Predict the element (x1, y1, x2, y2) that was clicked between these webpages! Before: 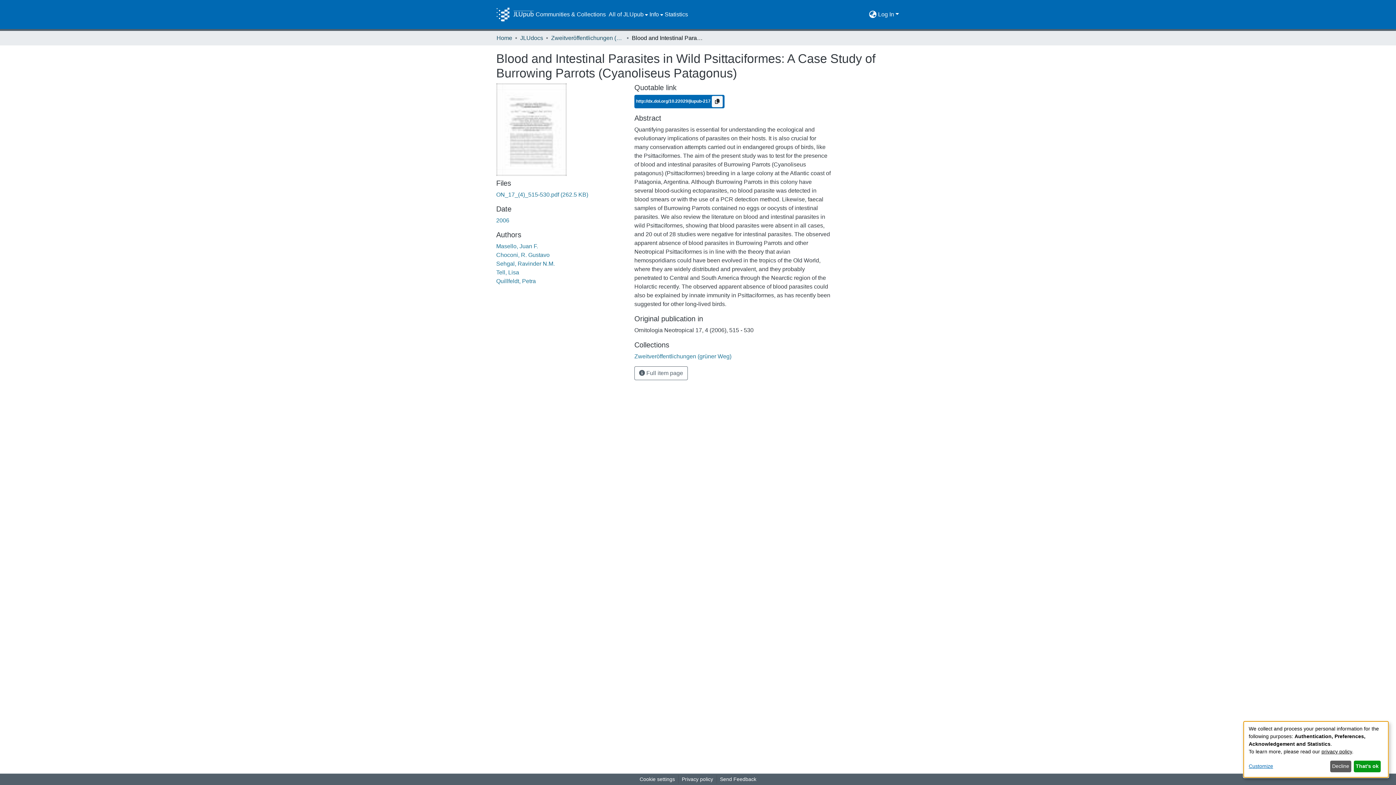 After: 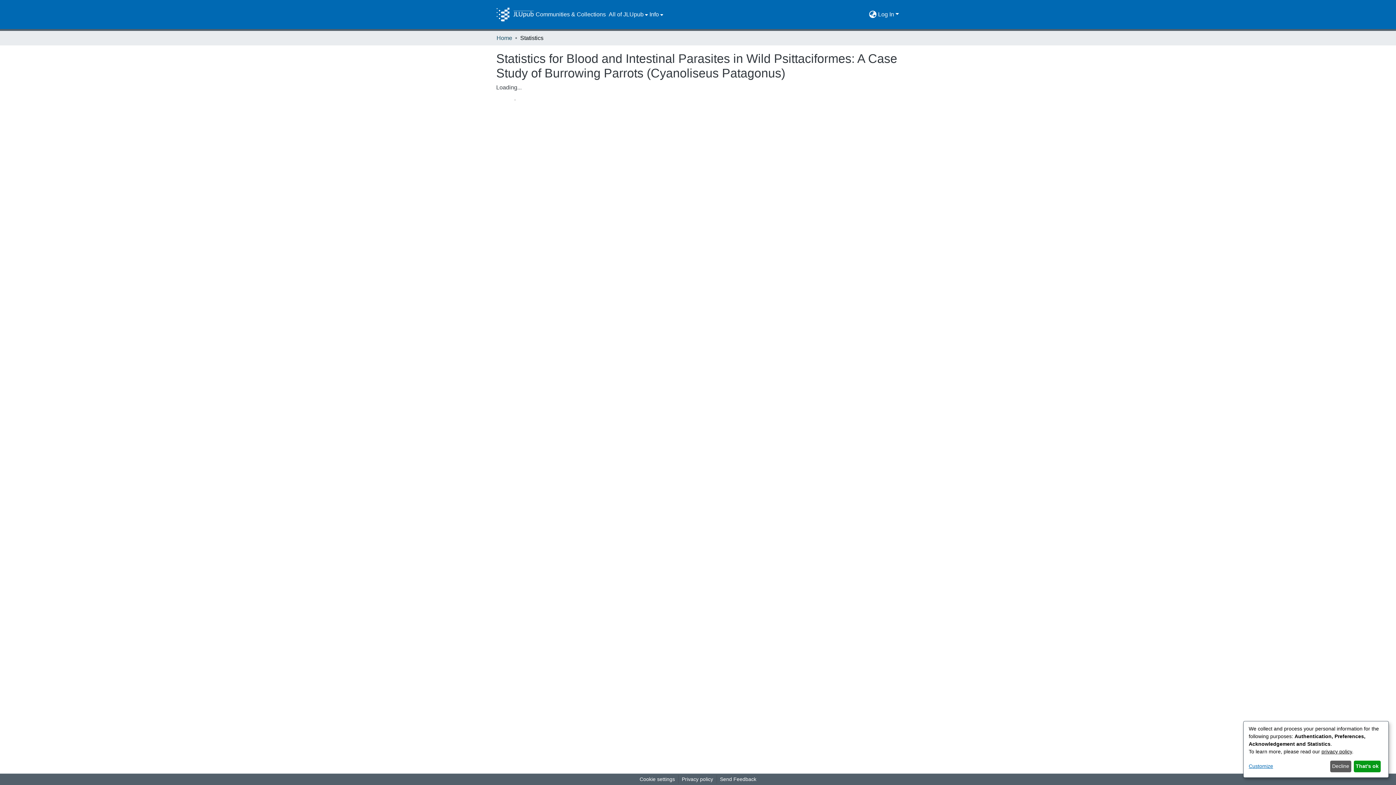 Action: bbox: (663, 10, 689, 18) label: Statistics